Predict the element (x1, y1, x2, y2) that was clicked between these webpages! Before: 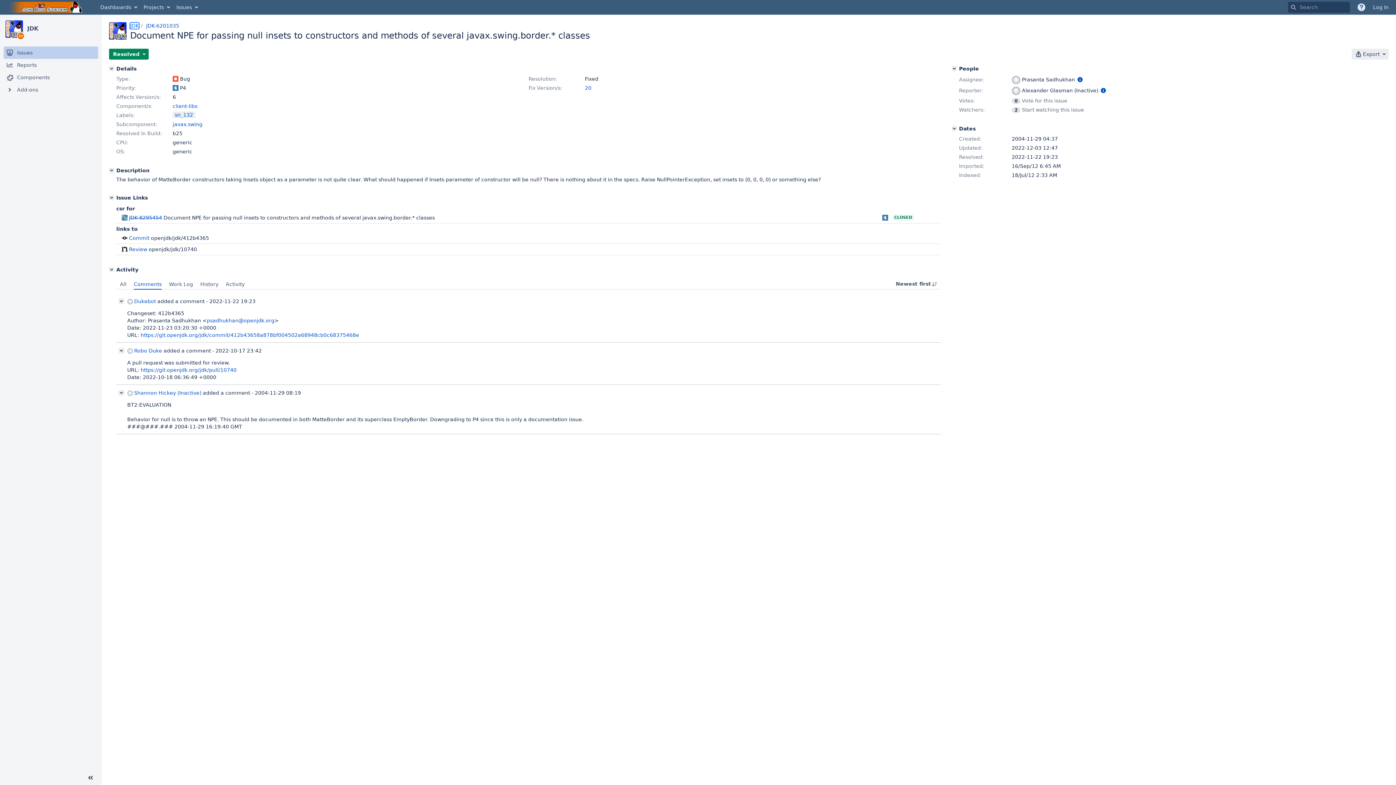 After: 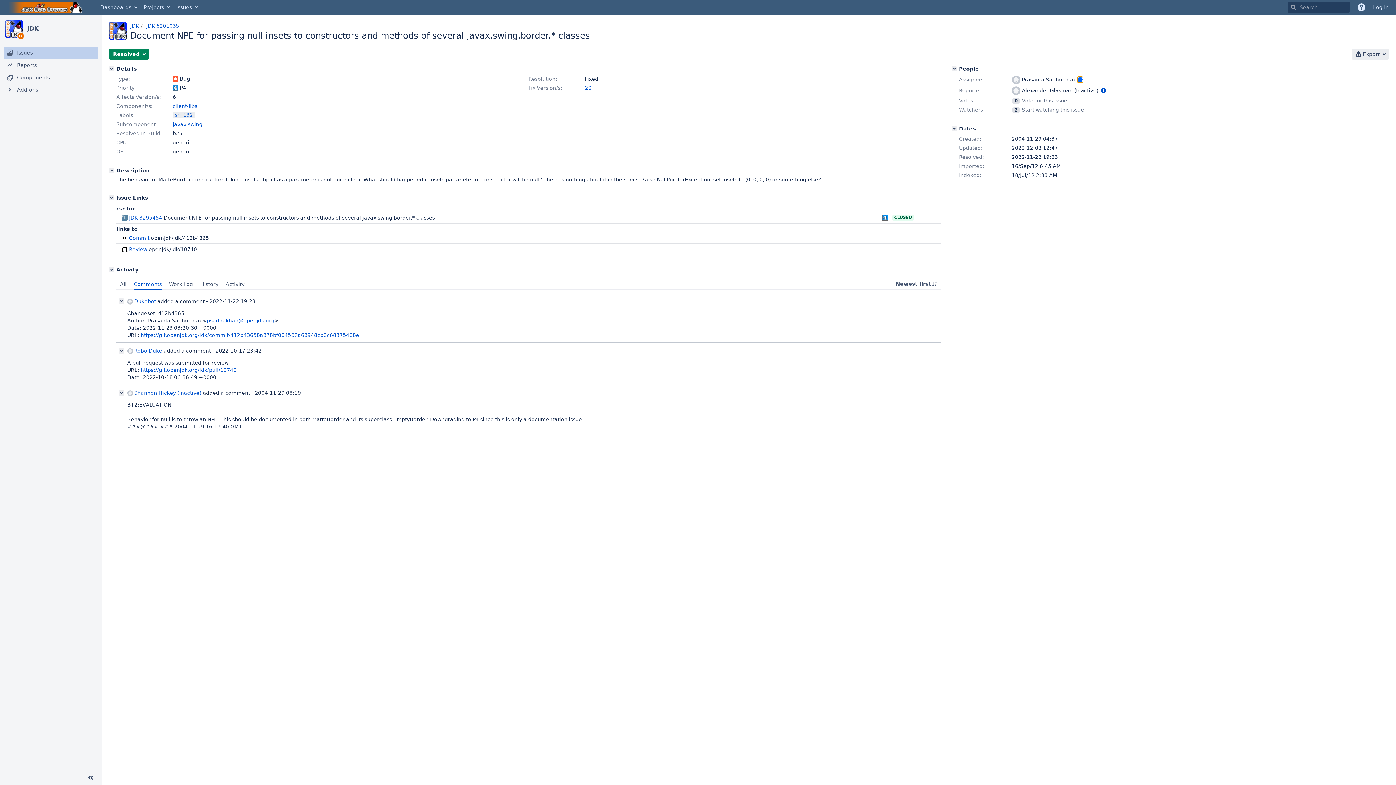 Action: label: Show user information bbox: (1077, 76, 1083, 82)